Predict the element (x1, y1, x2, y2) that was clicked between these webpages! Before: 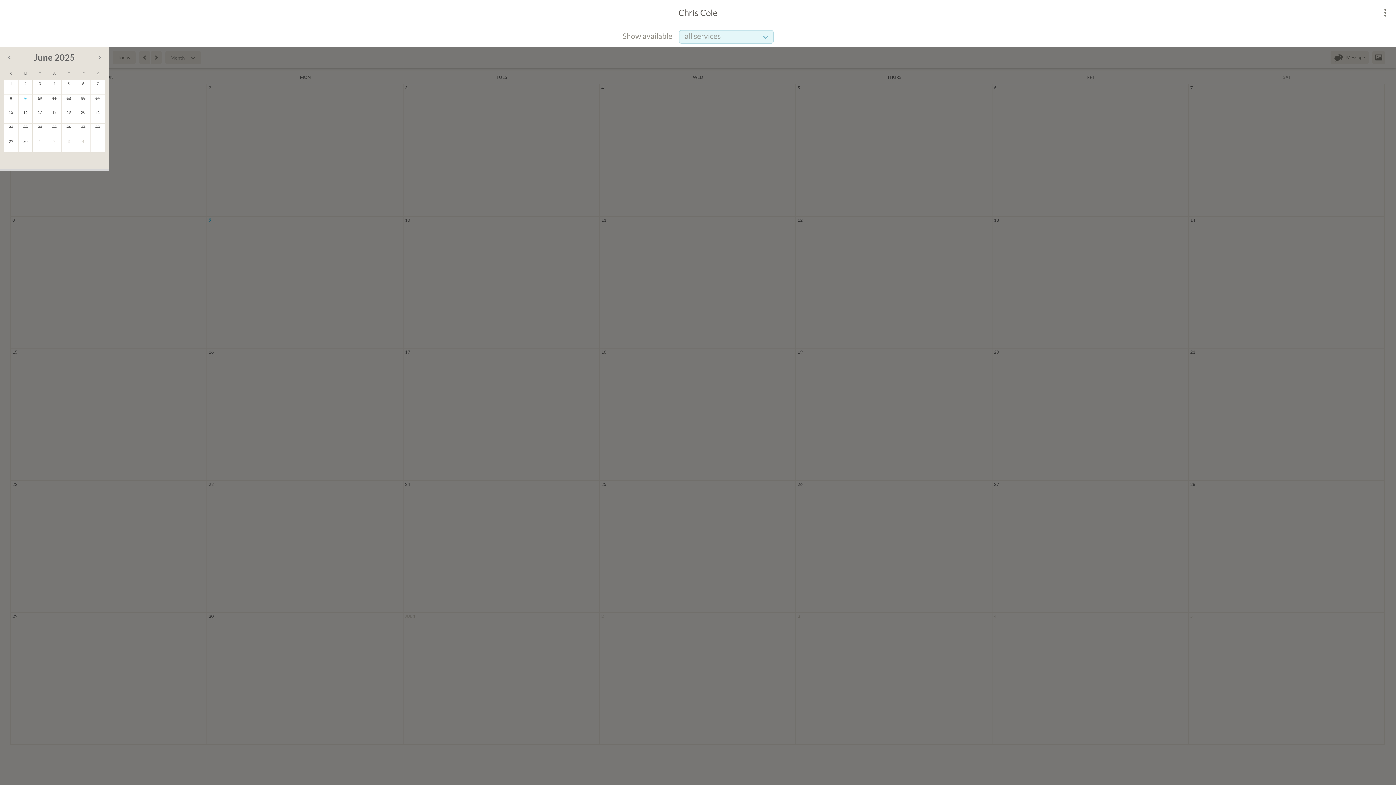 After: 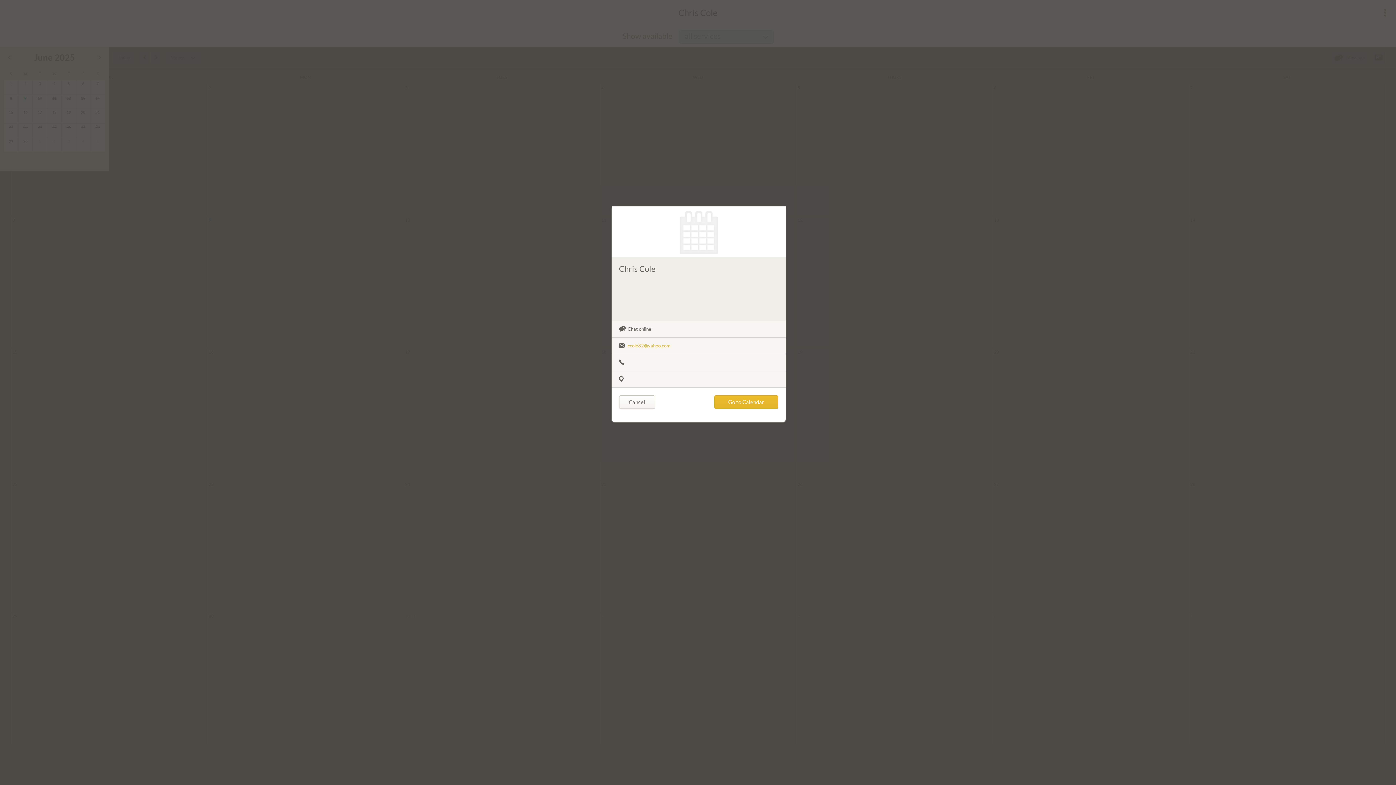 Action: bbox: (678, 0, 717, 25) label: Chris Cole